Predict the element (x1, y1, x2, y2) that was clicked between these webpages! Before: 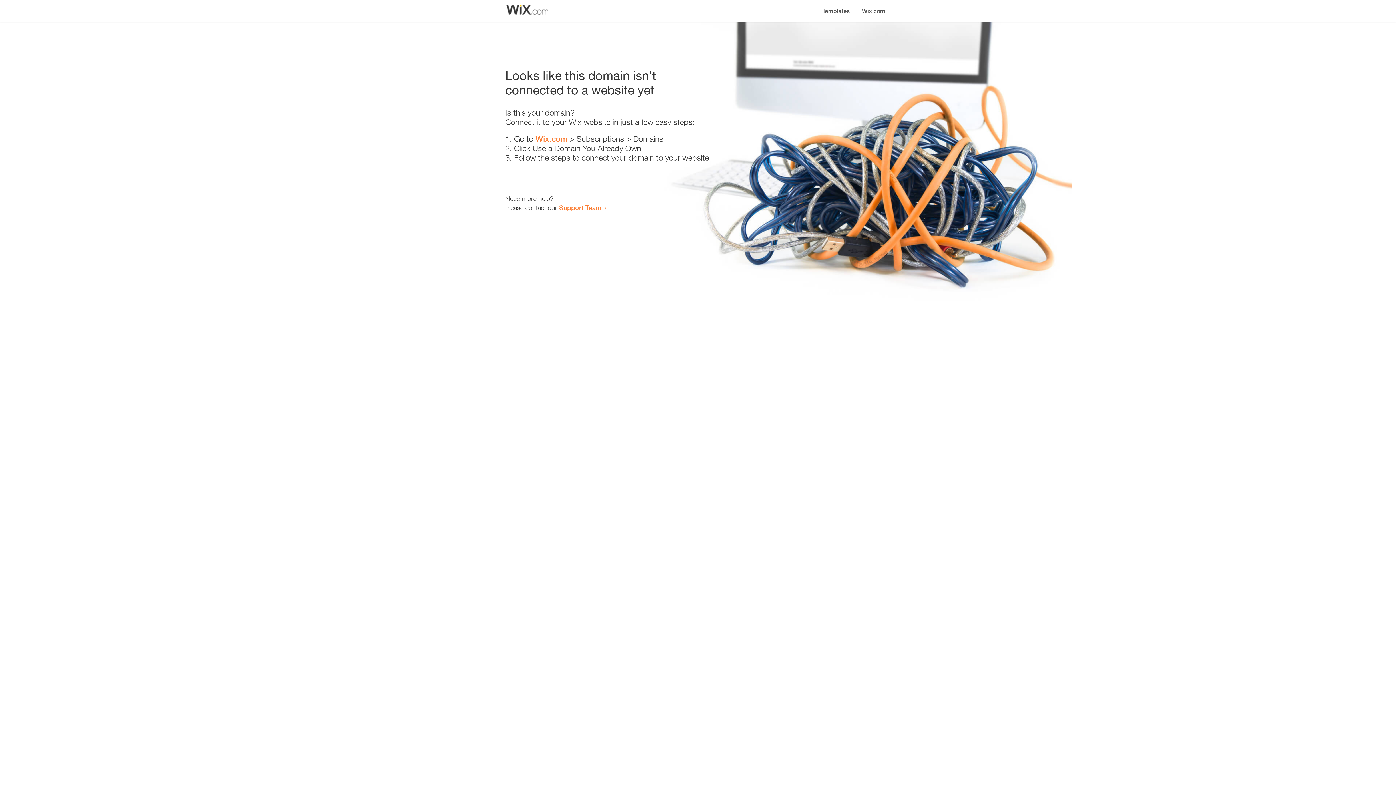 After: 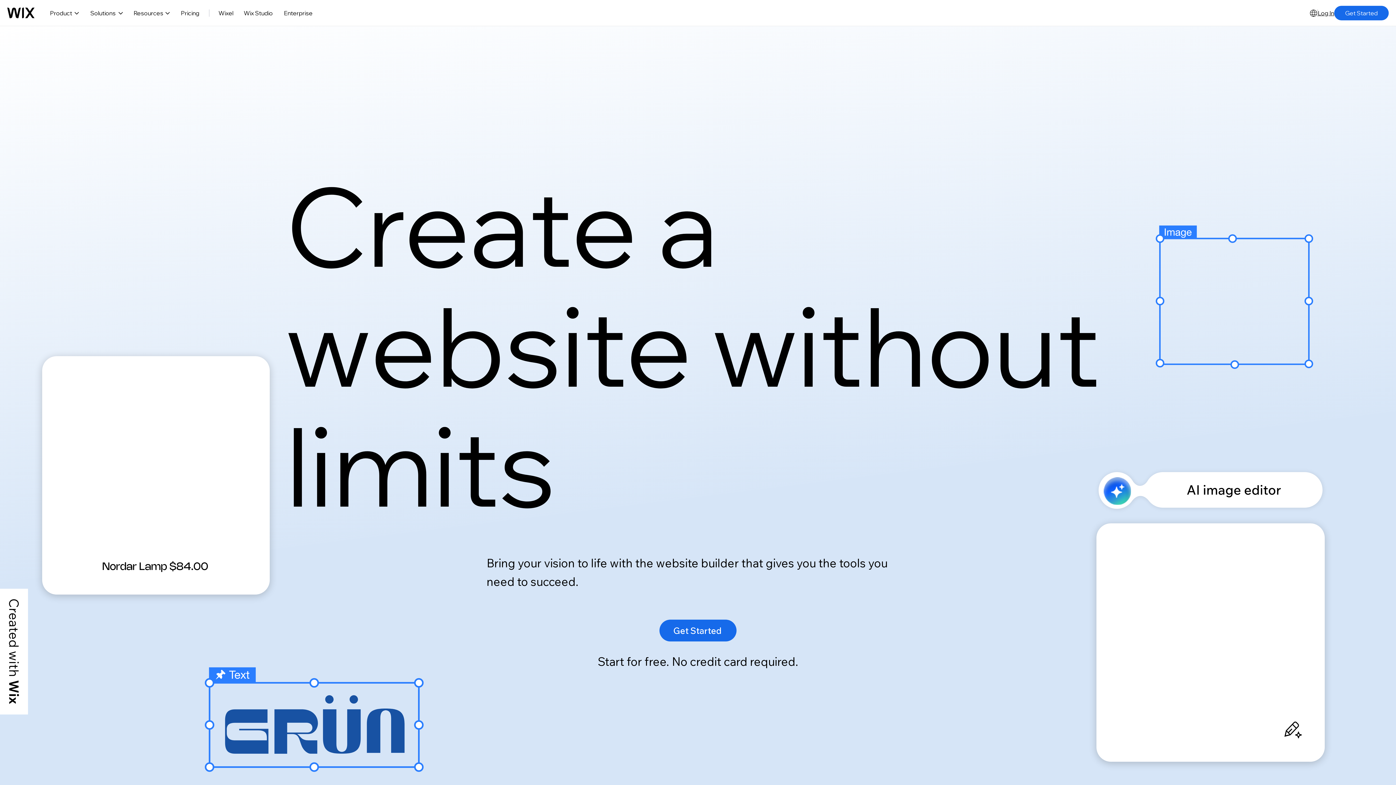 Action: label: Wix.com bbox: (856, 0, 890, 14)